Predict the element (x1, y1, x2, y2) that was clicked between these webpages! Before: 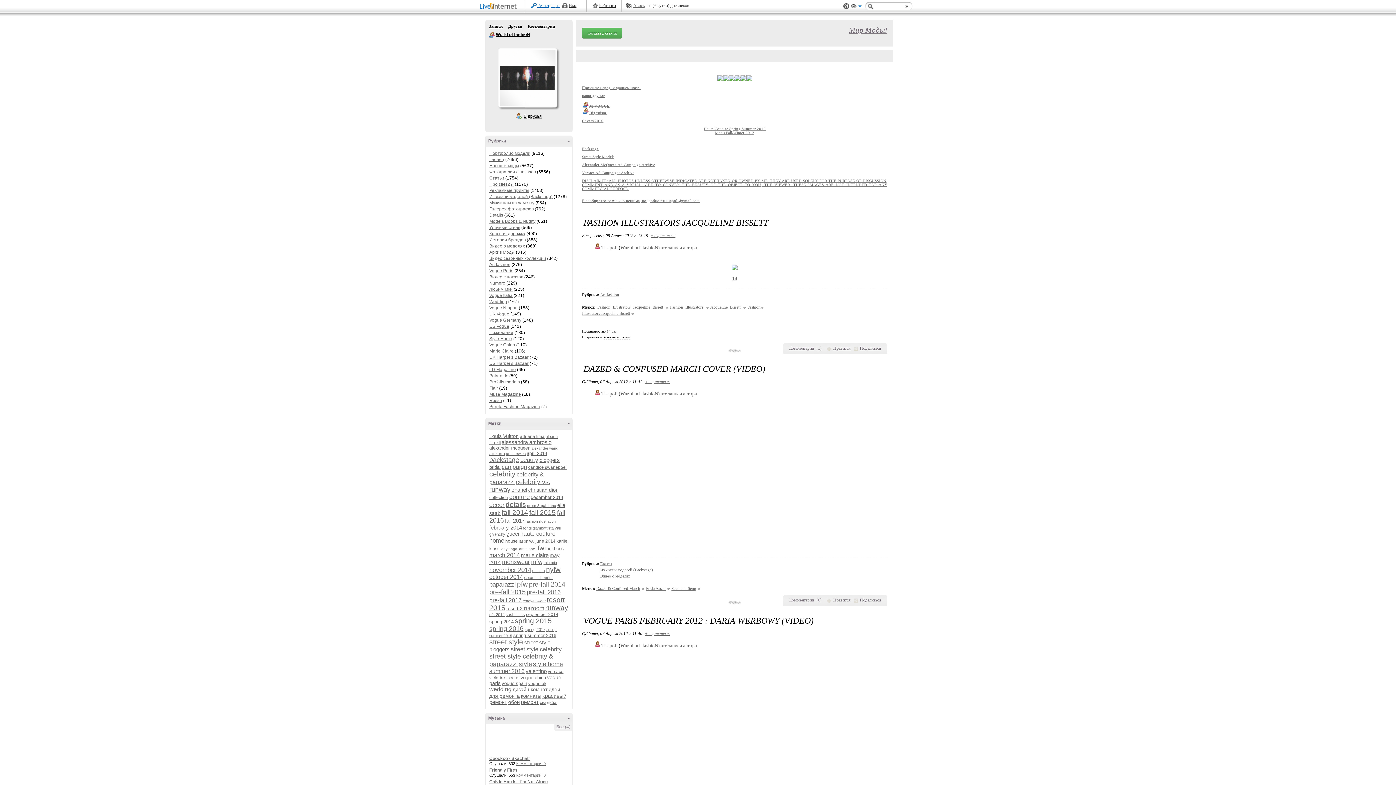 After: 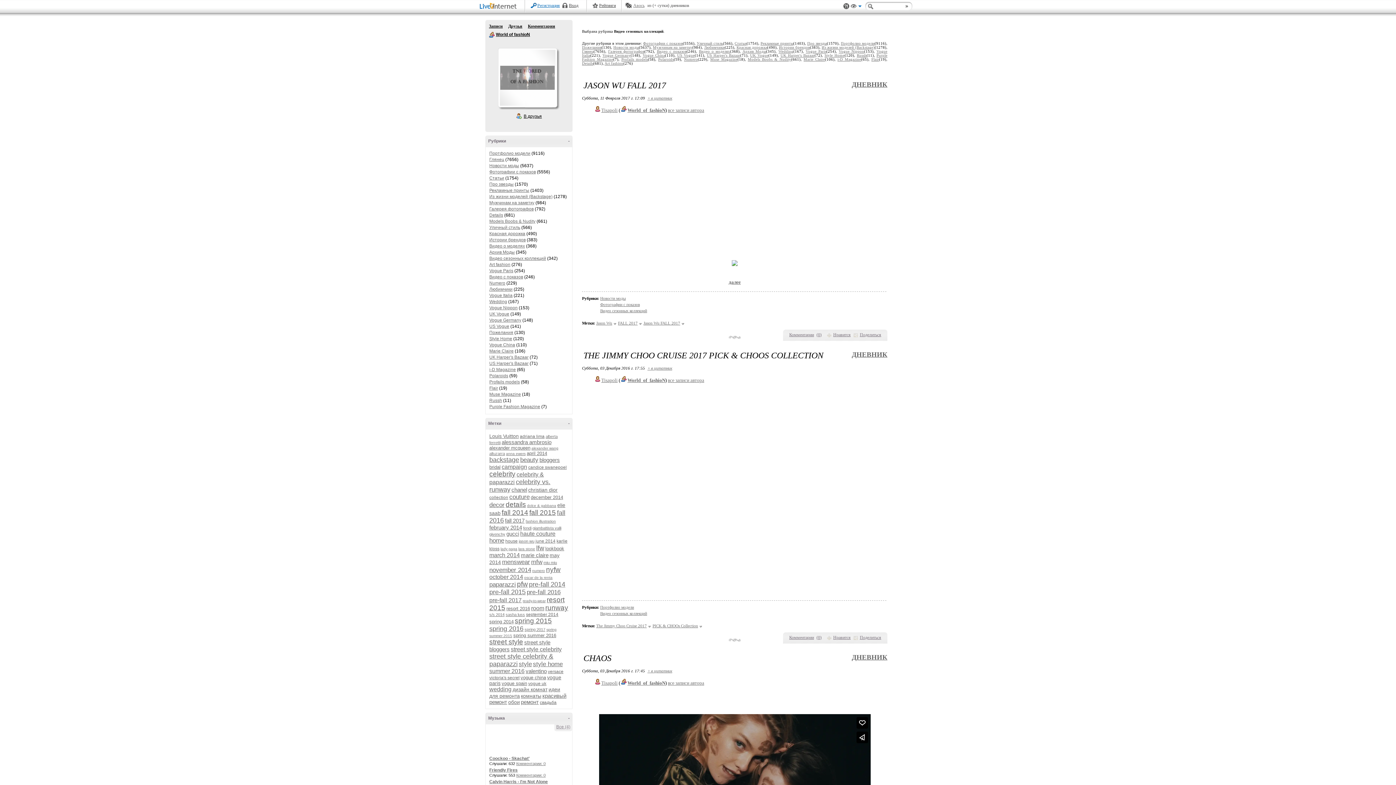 Action: label: Видео сезонных коллекций bbox: (489, 256, 546, 261)